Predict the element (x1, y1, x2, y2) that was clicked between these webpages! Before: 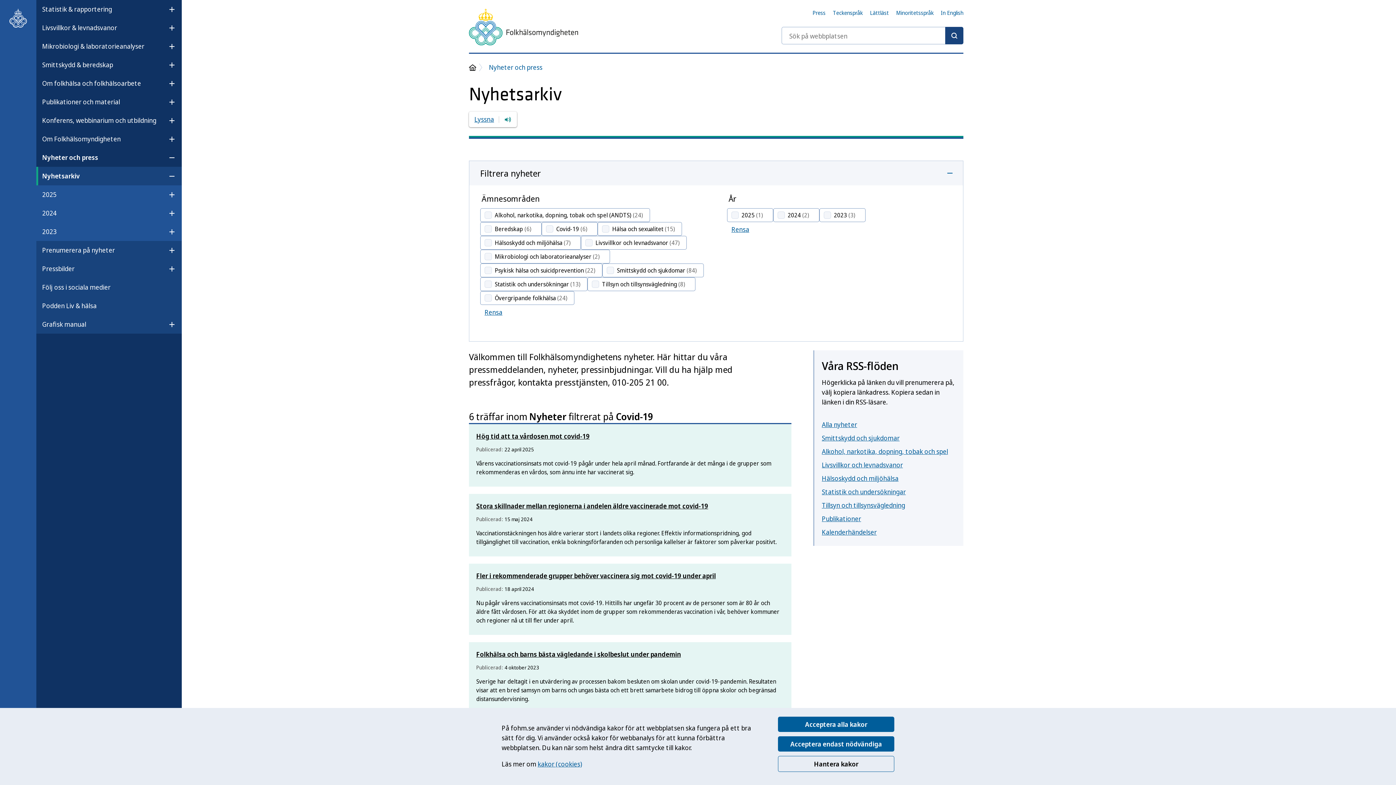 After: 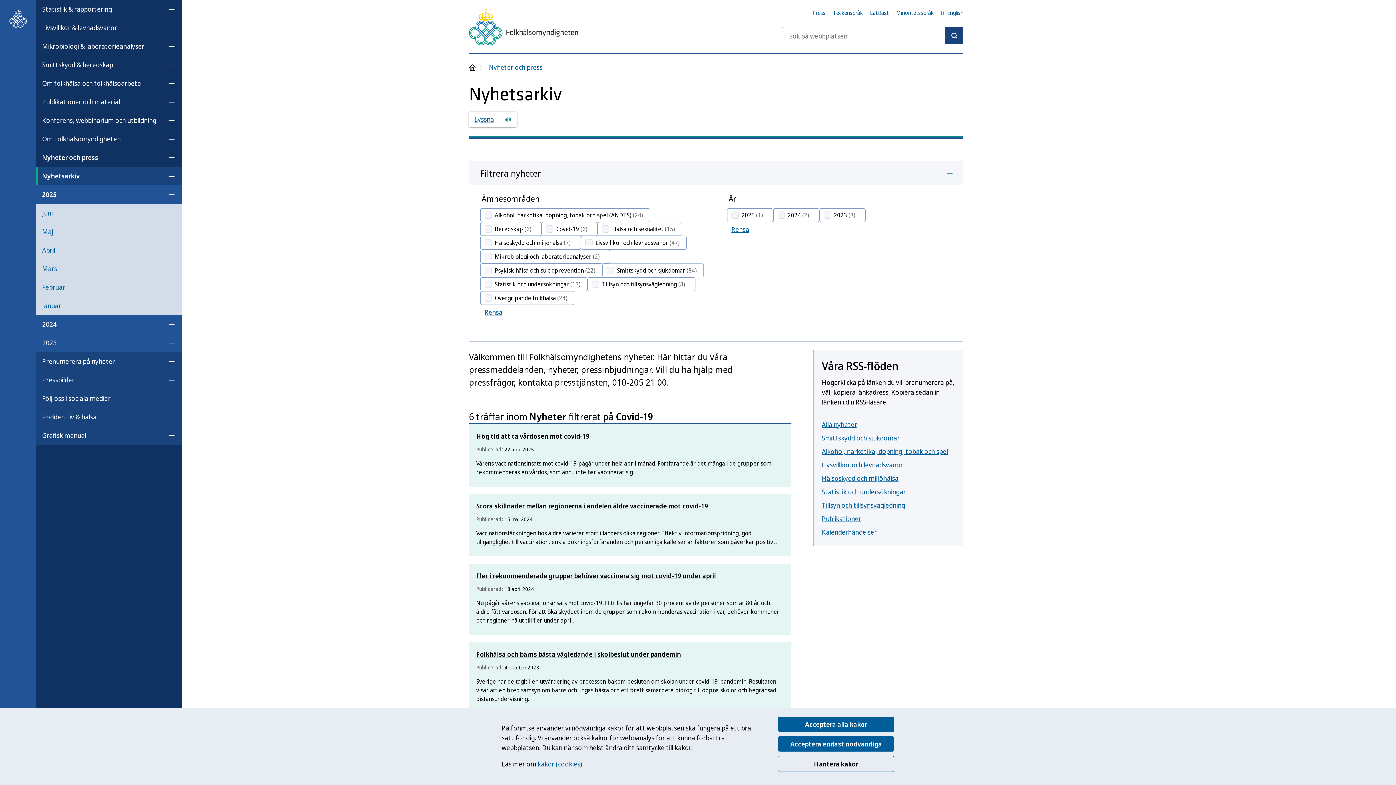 Action: label: Öppna undermeny för 2025 bbox: (162, 187, 181, 202)